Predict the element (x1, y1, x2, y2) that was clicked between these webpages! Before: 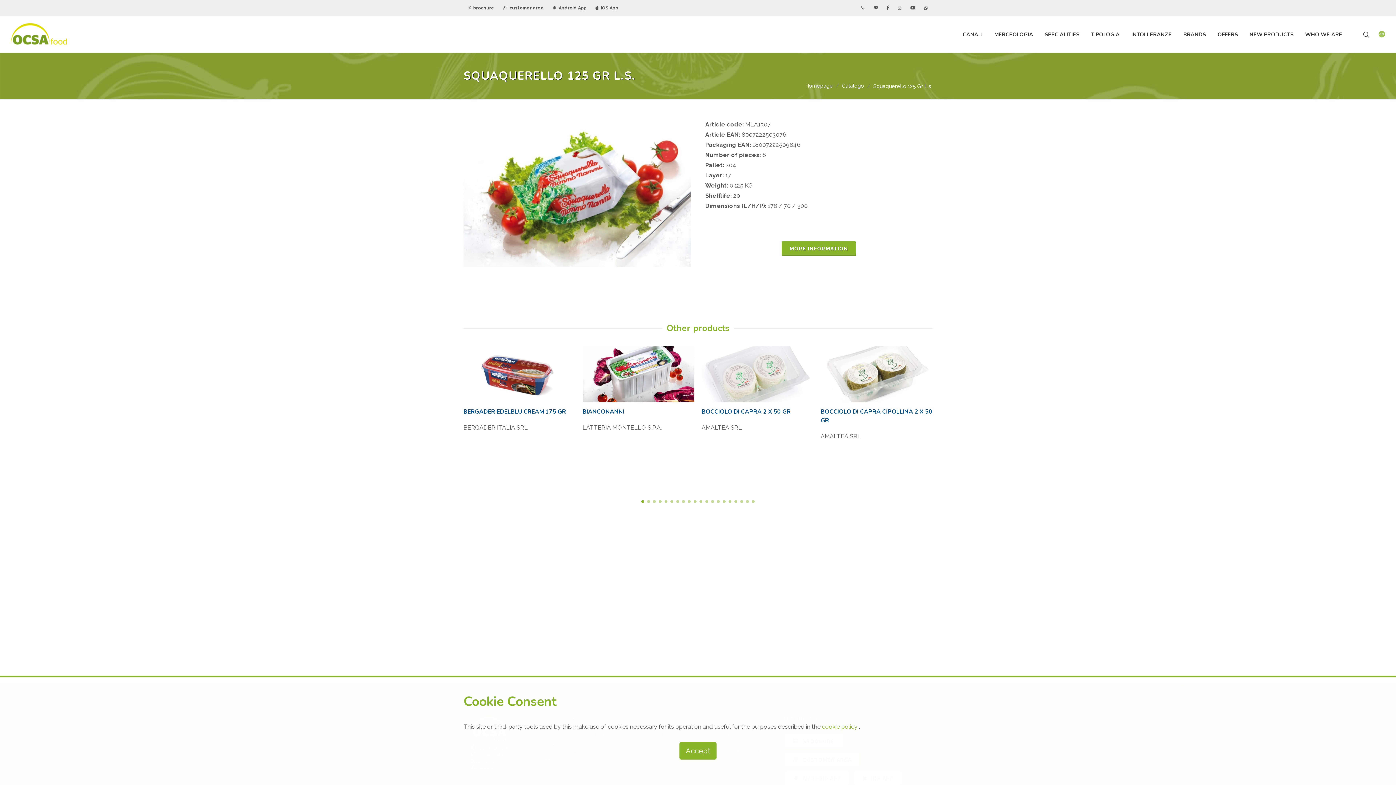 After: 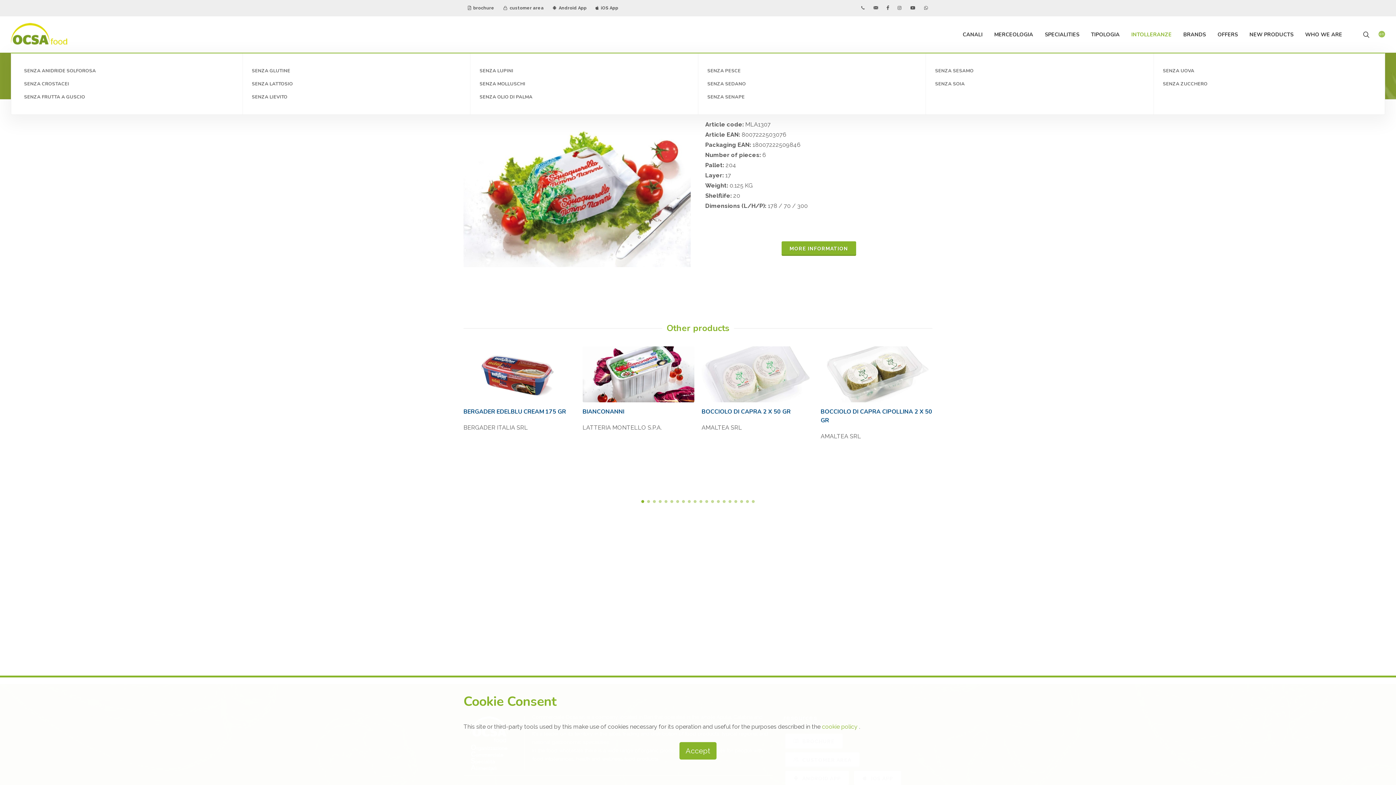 Action: label: INTOLLERANZE bbox: (1126, 16, 1177, 52)